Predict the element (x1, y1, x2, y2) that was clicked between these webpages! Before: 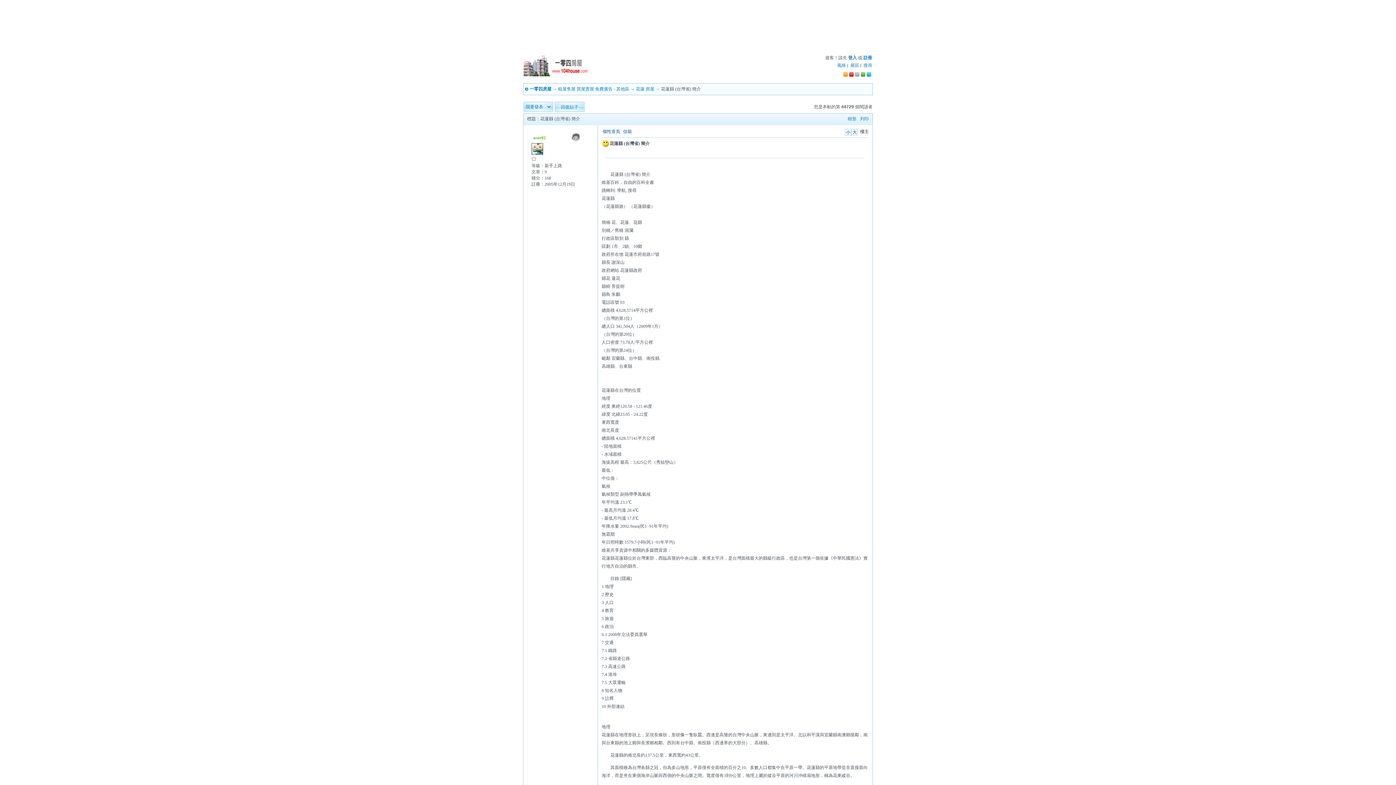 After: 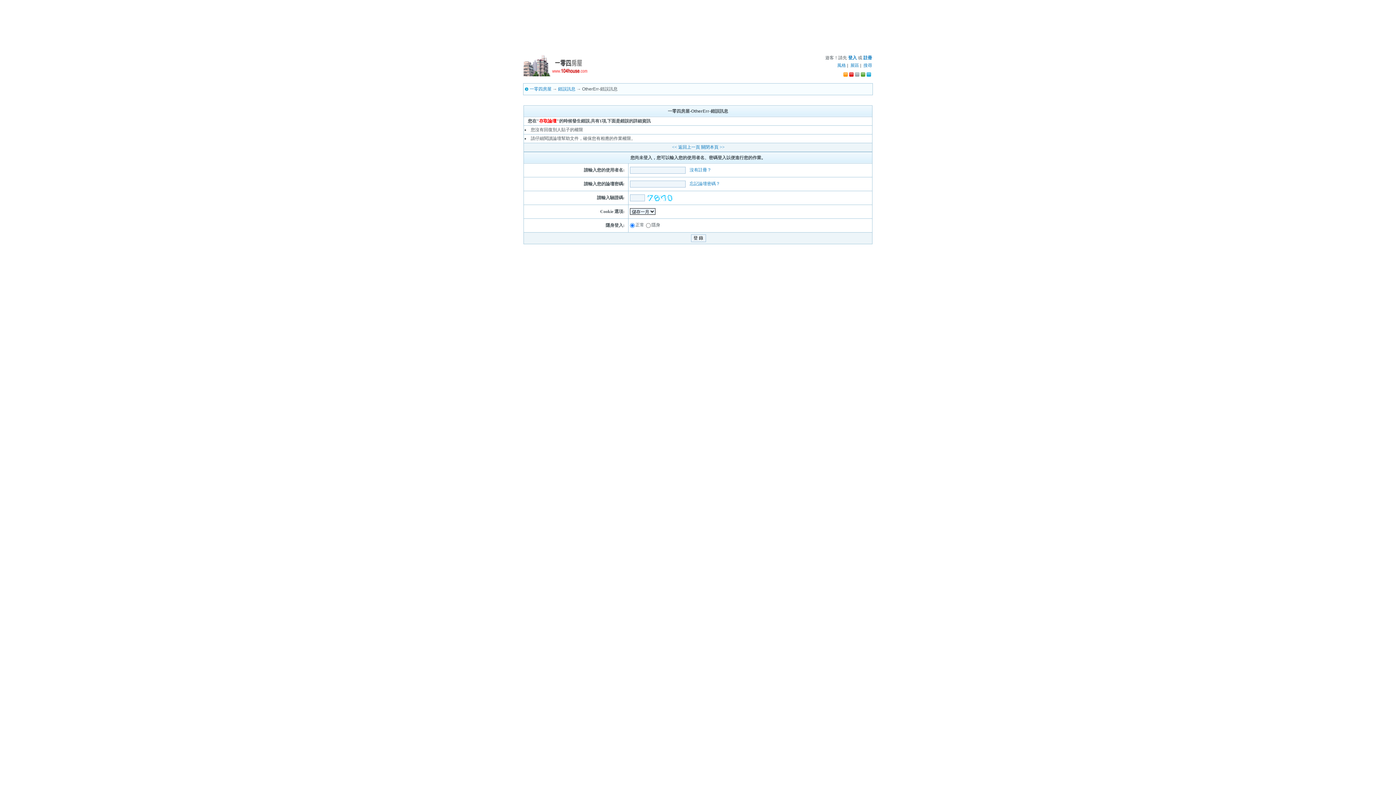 Action: bbox: (554, 101, 584, 112) label: 回復貼子